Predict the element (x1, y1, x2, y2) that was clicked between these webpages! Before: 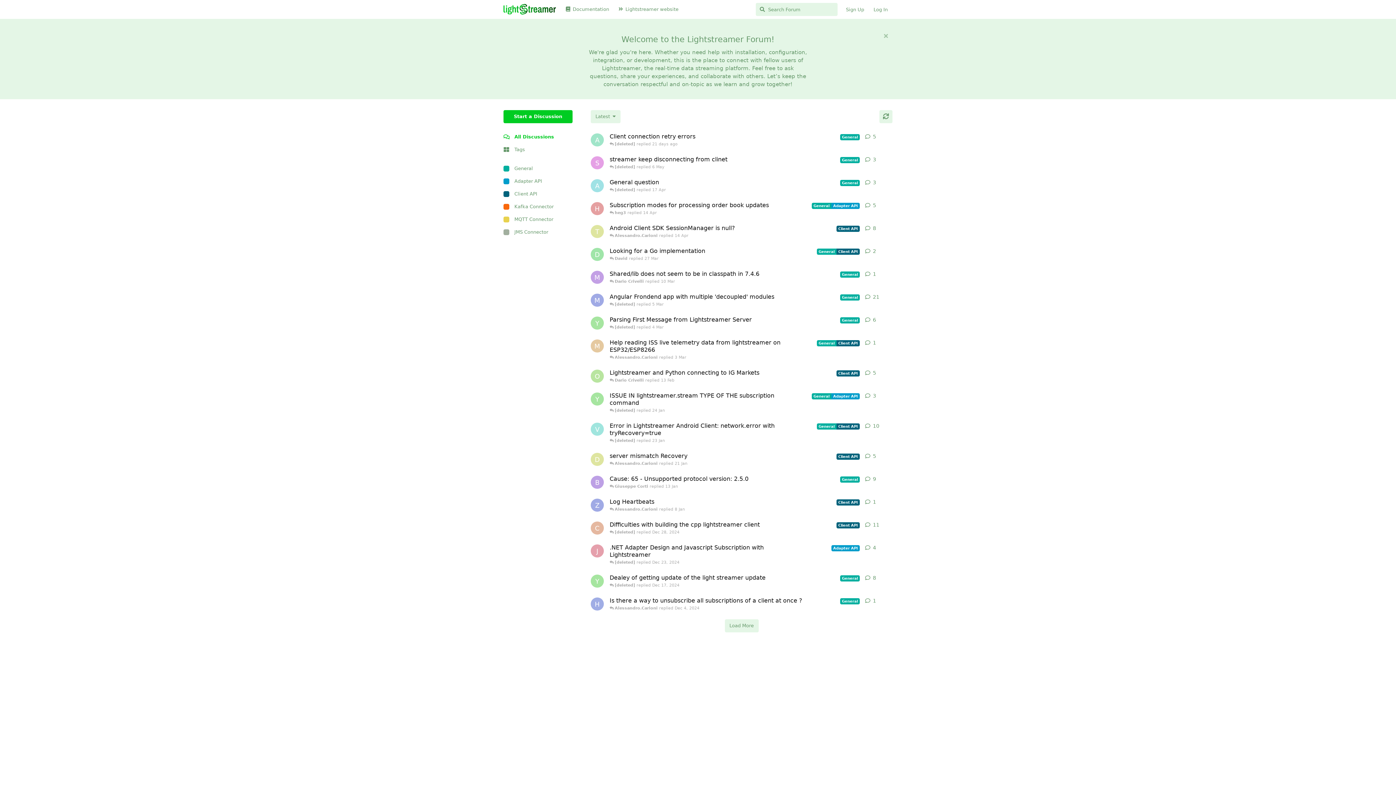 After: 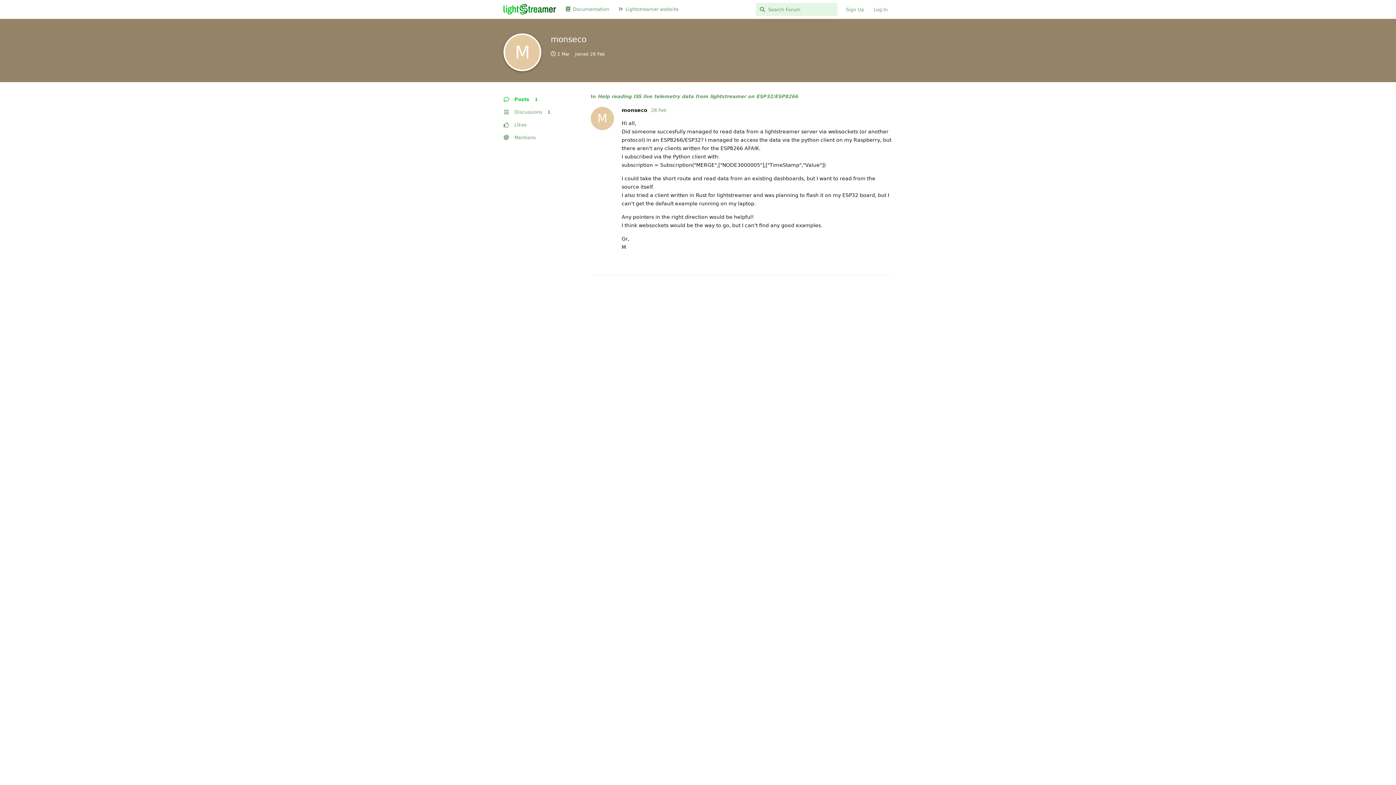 Action: bbox: (590, 339, 604, 352) label: monseco started 28 Feb